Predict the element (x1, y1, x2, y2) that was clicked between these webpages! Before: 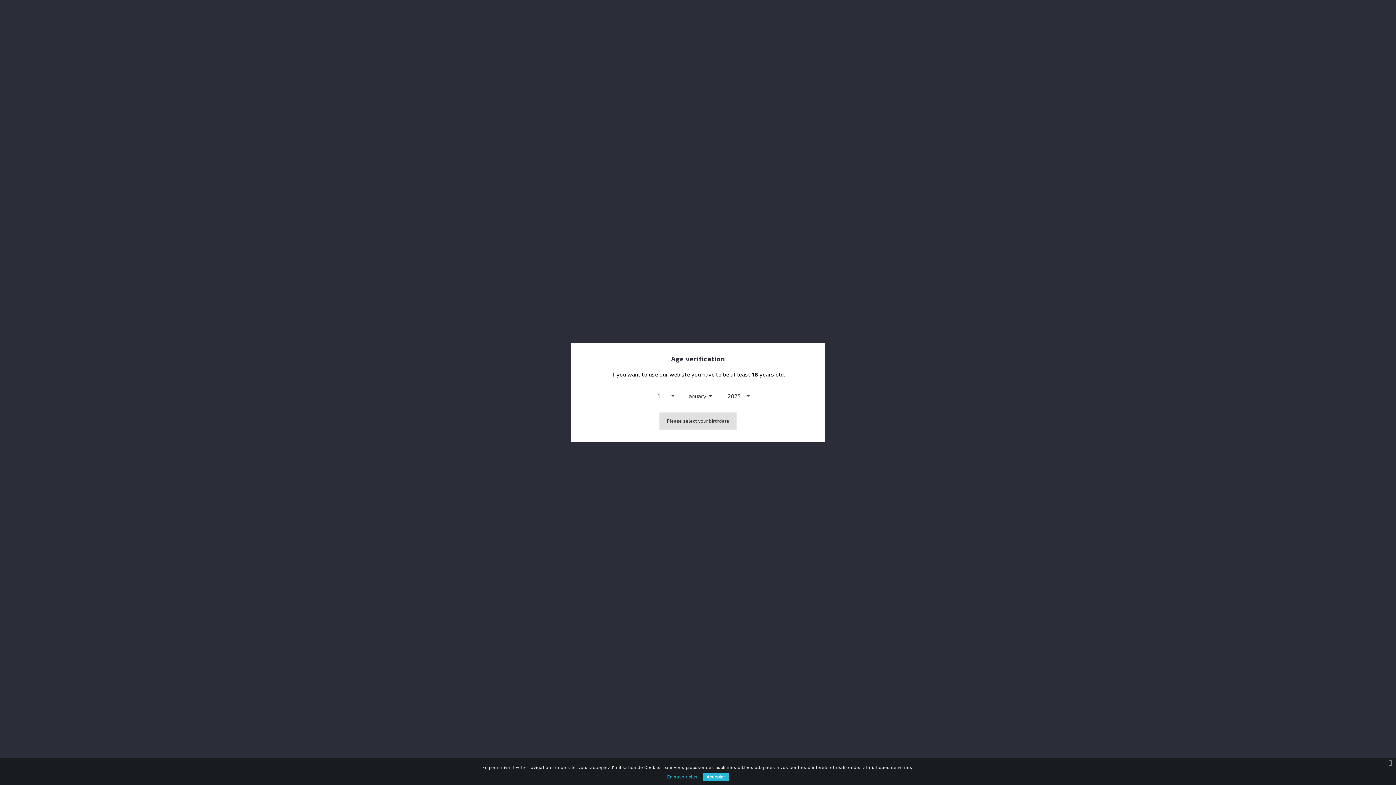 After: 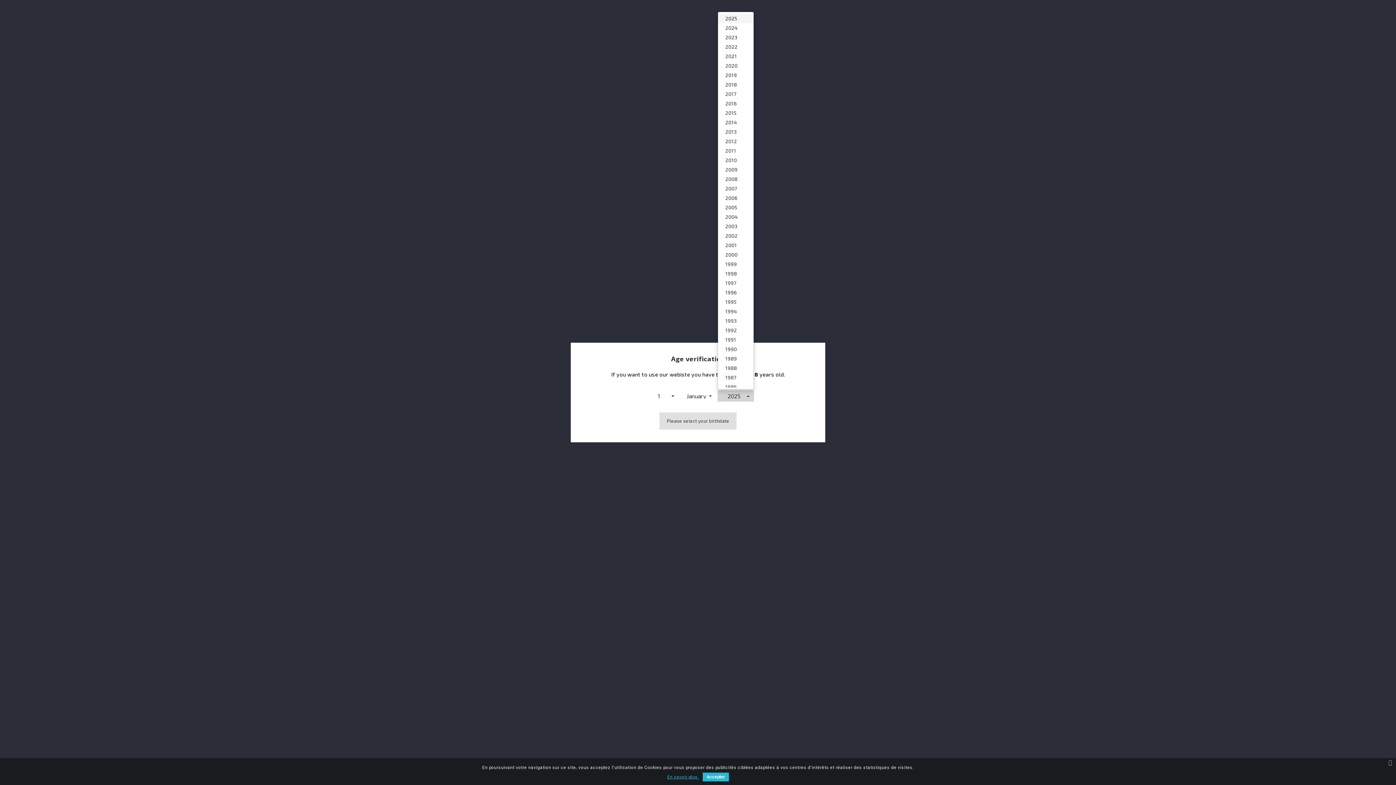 Action: bbox: (717, 390, 754, 401) label: 2025
 